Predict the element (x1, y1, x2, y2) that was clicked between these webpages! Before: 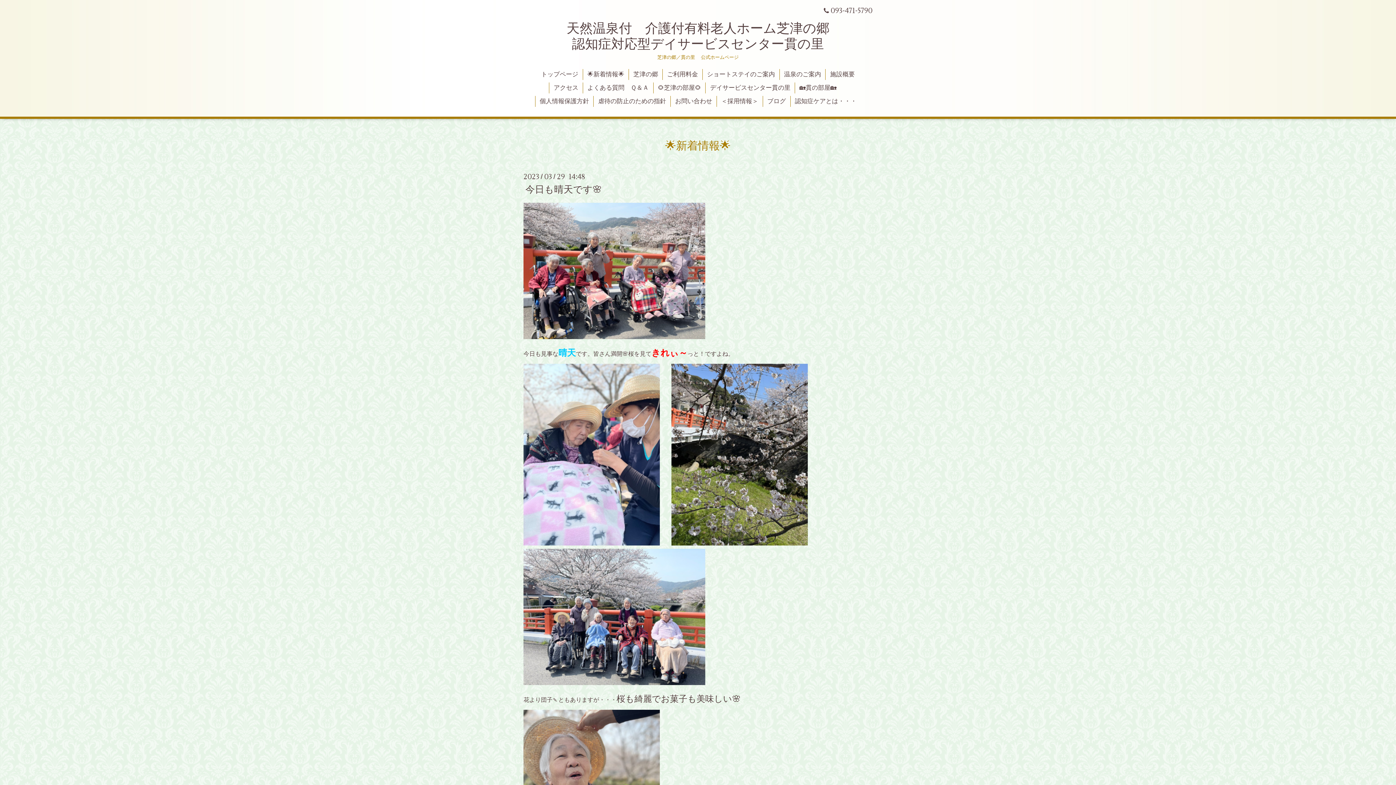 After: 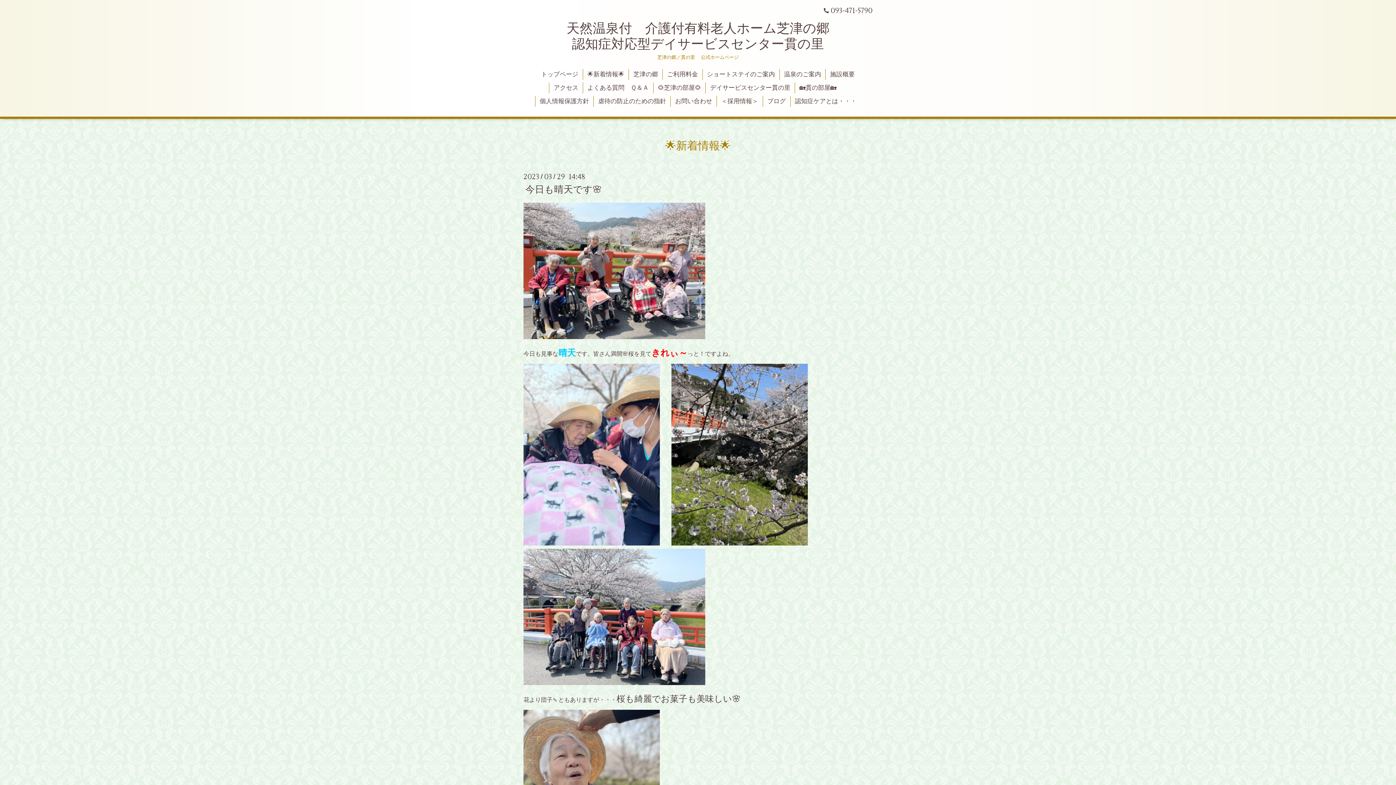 Action: bbox: (671, 540, 808, 547)